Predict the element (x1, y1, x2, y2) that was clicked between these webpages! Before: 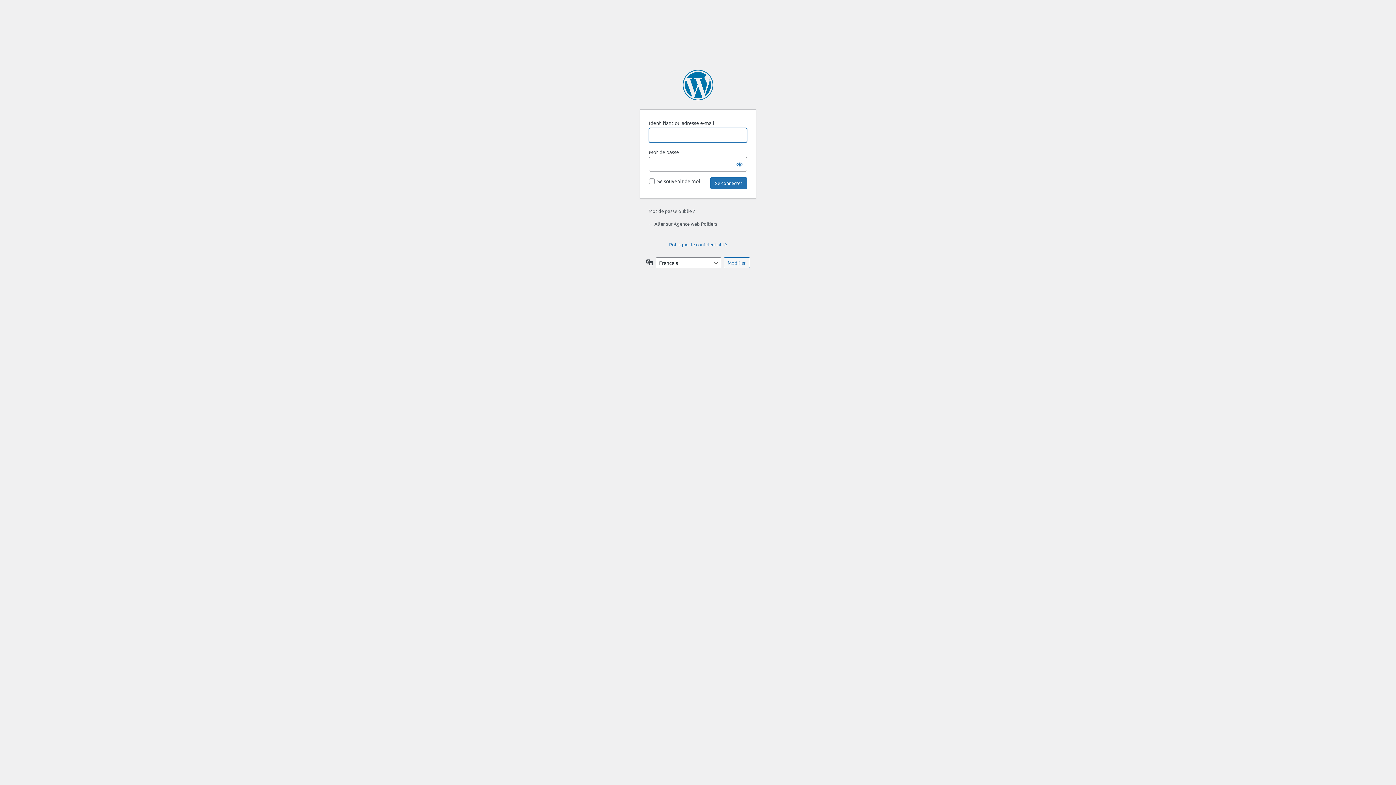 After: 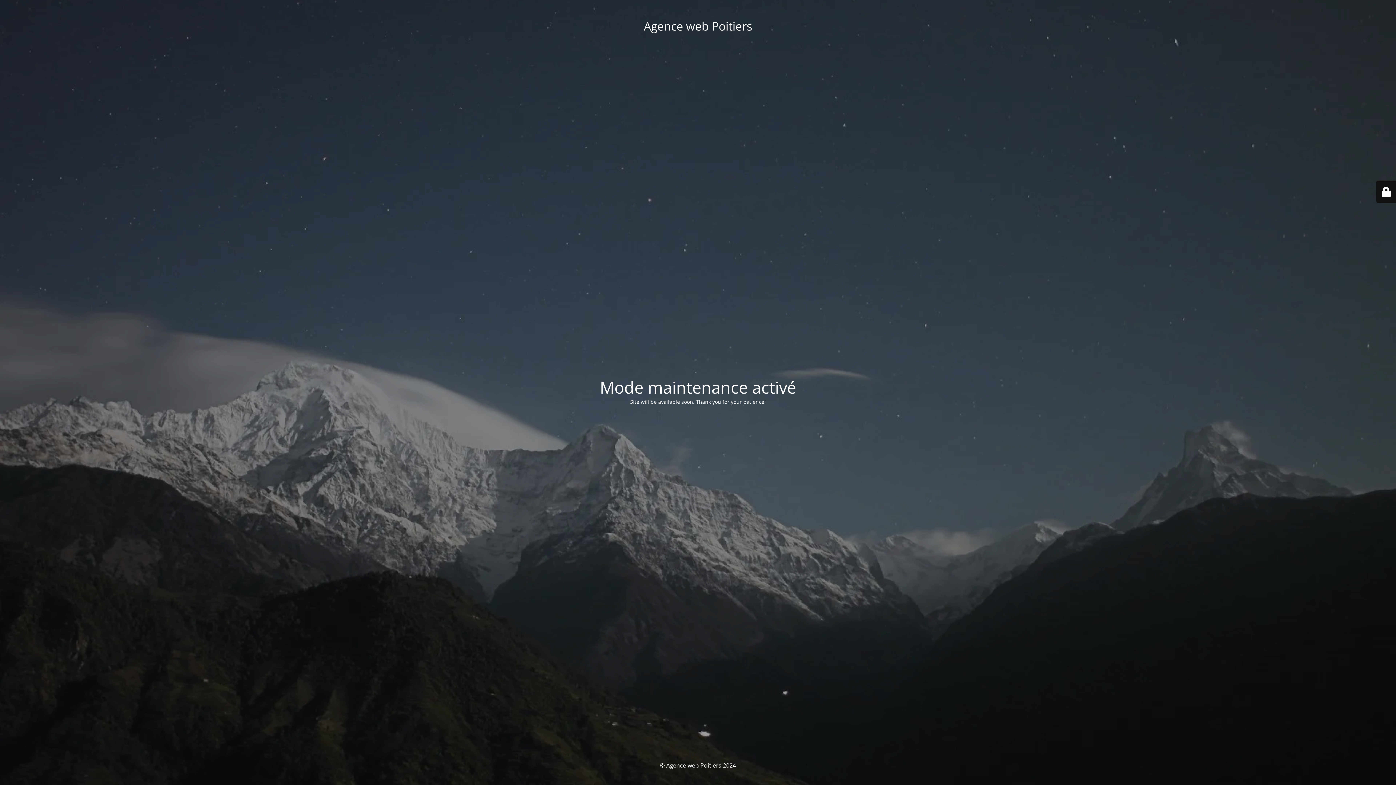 Action: bbox: (648, 220, 717, 226) label: ← Aller sur Agence web Poitiers